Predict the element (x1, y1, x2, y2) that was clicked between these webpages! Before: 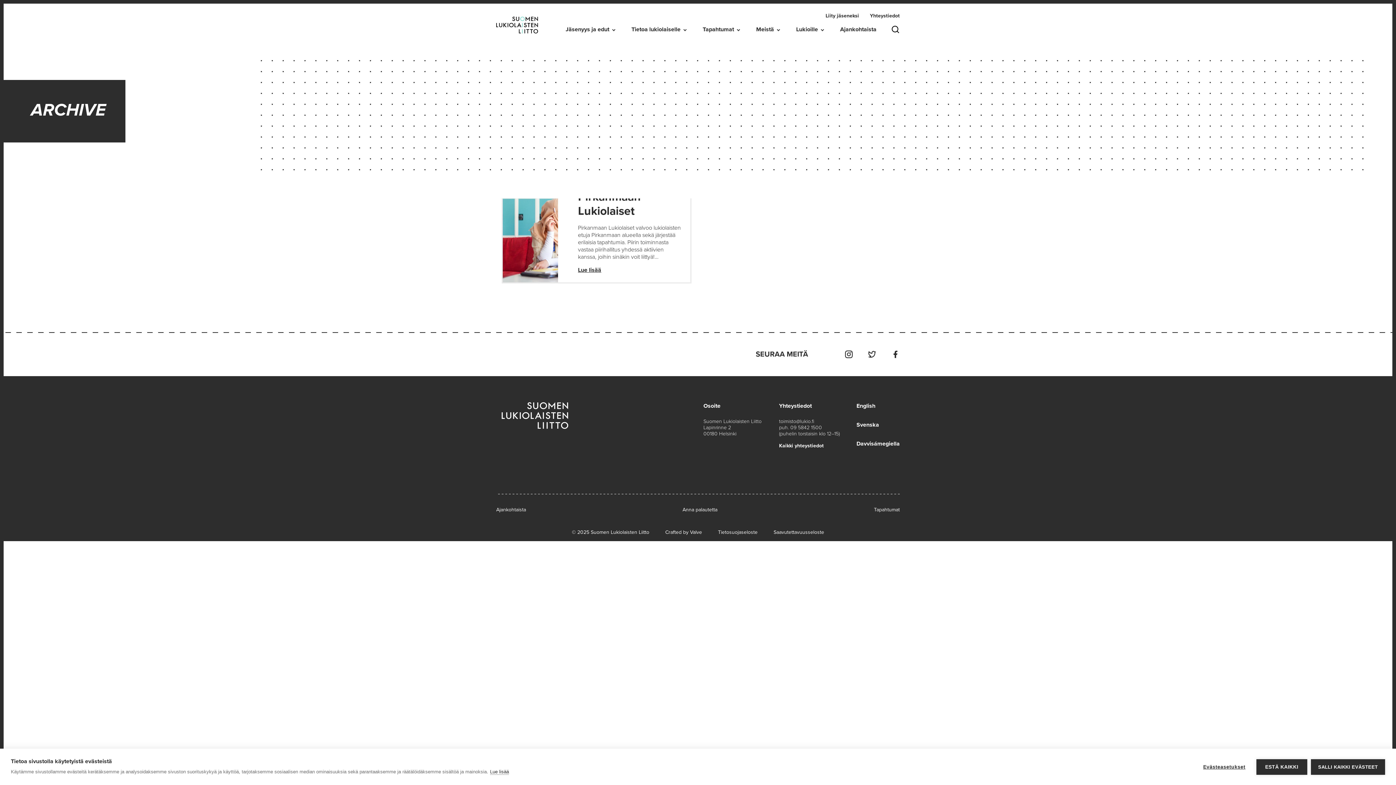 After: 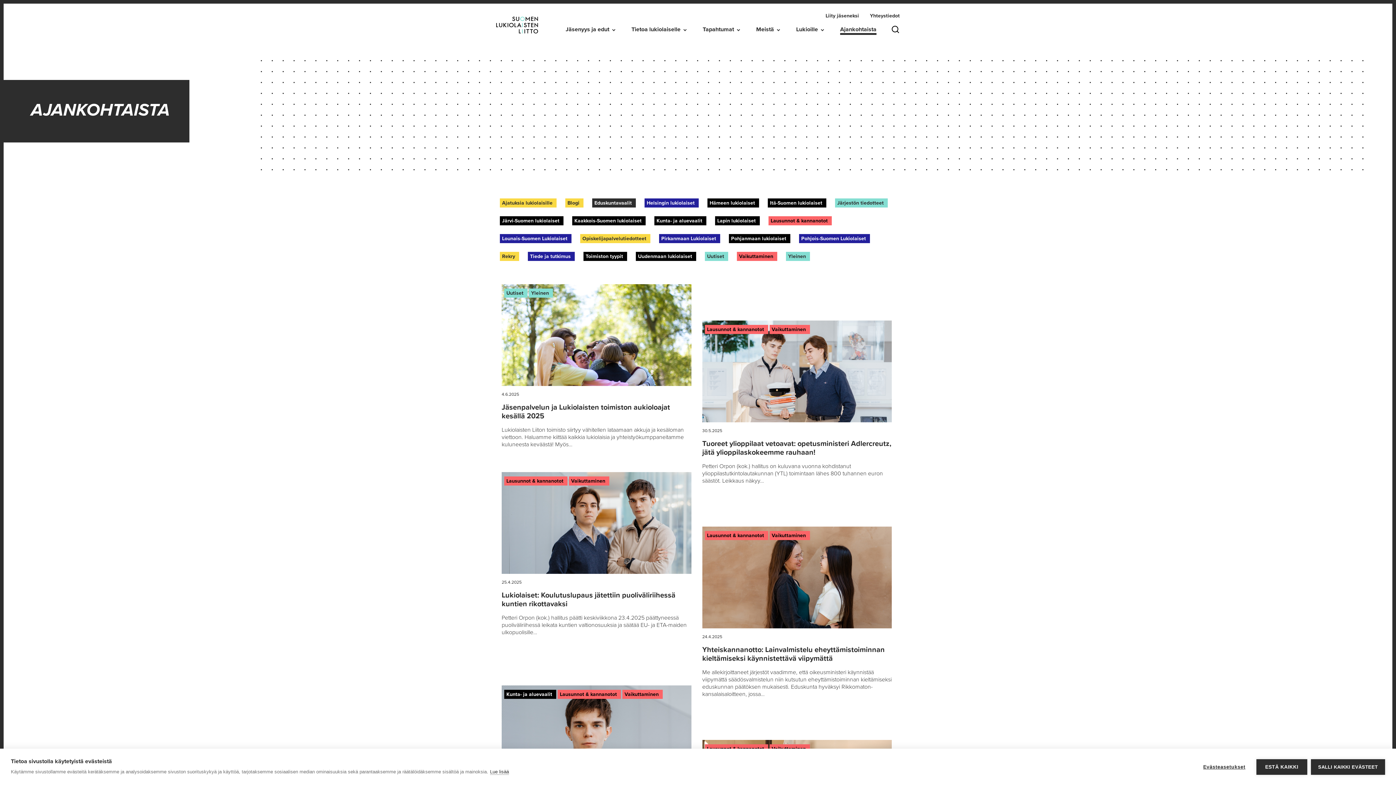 Action: label: Ajankohtaista bbox: (840, 25, 876, 34)